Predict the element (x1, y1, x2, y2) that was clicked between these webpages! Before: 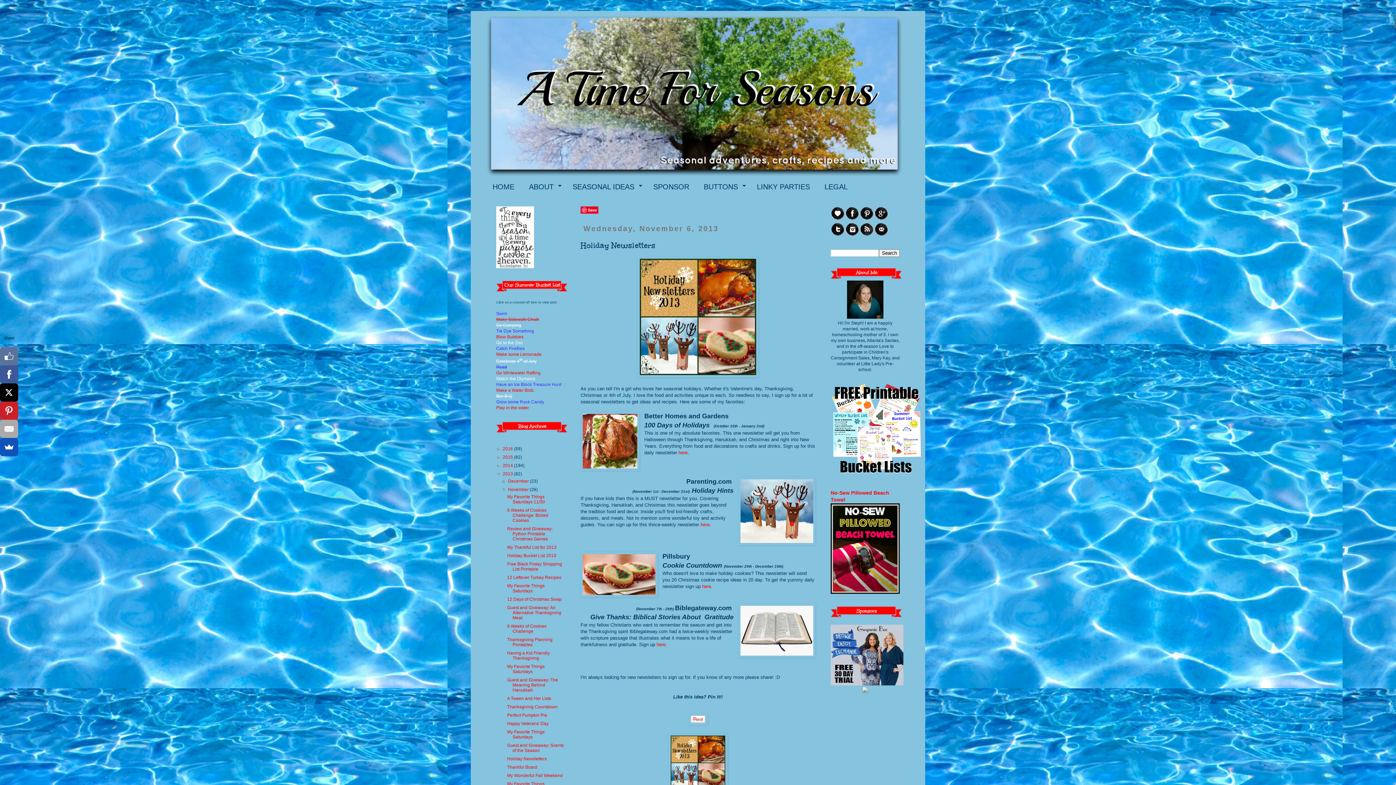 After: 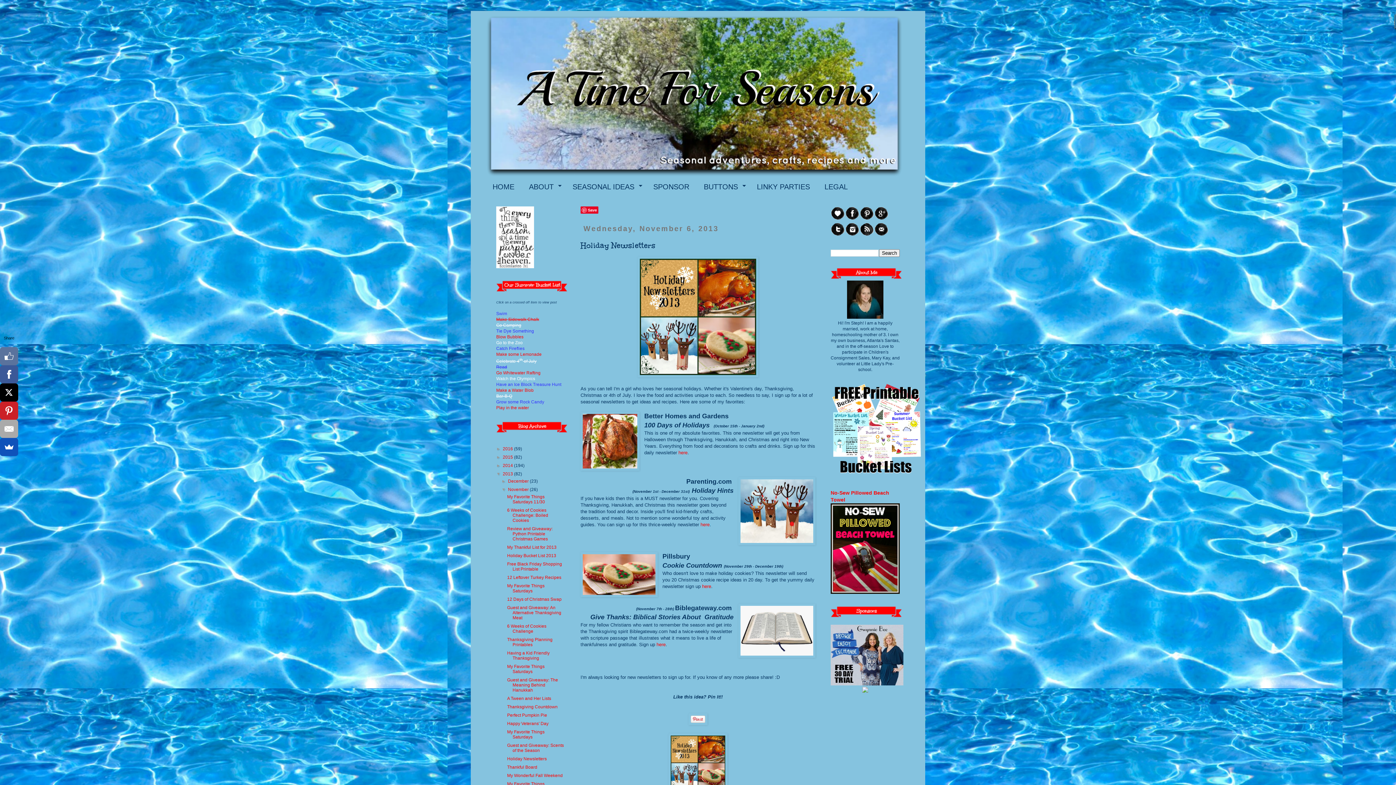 Action: bbox: (830, 217, 845, 222)